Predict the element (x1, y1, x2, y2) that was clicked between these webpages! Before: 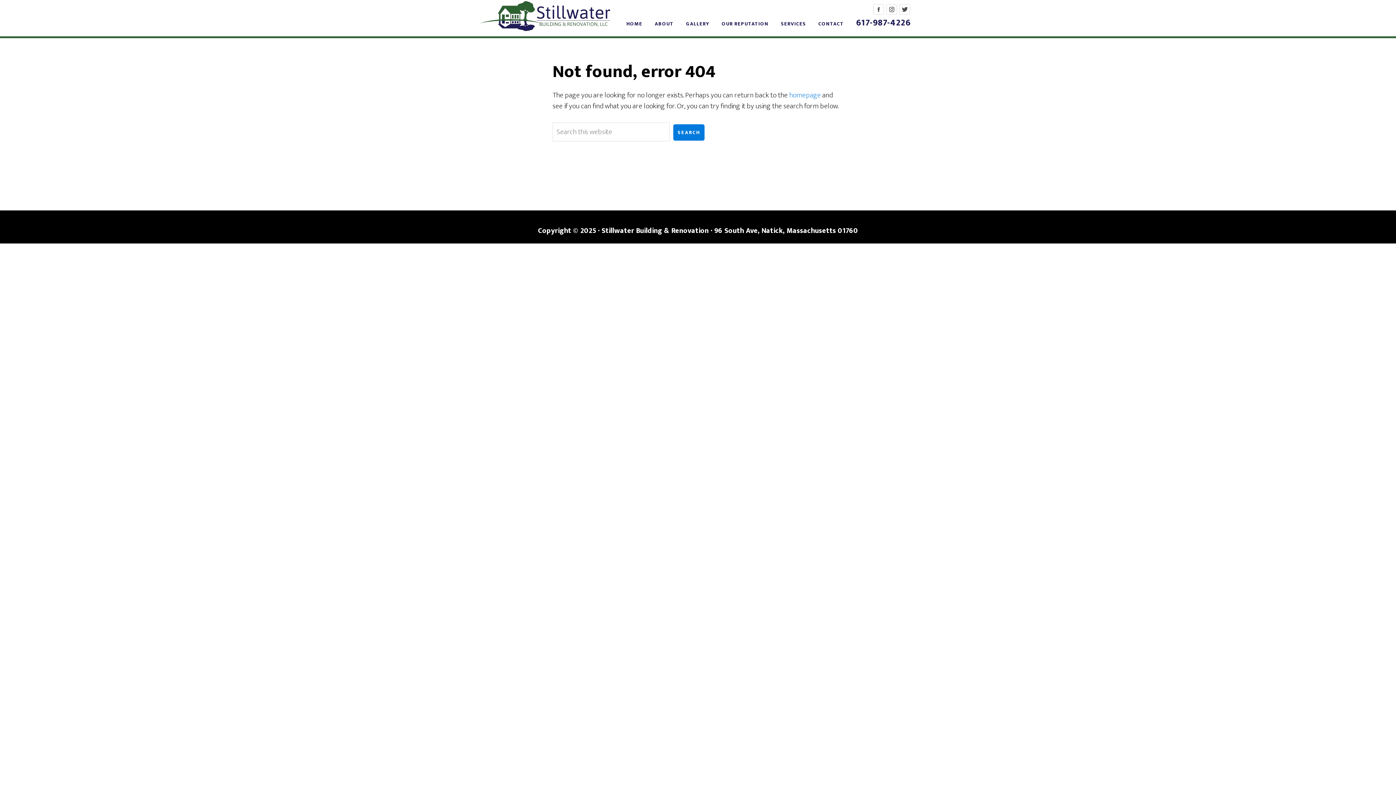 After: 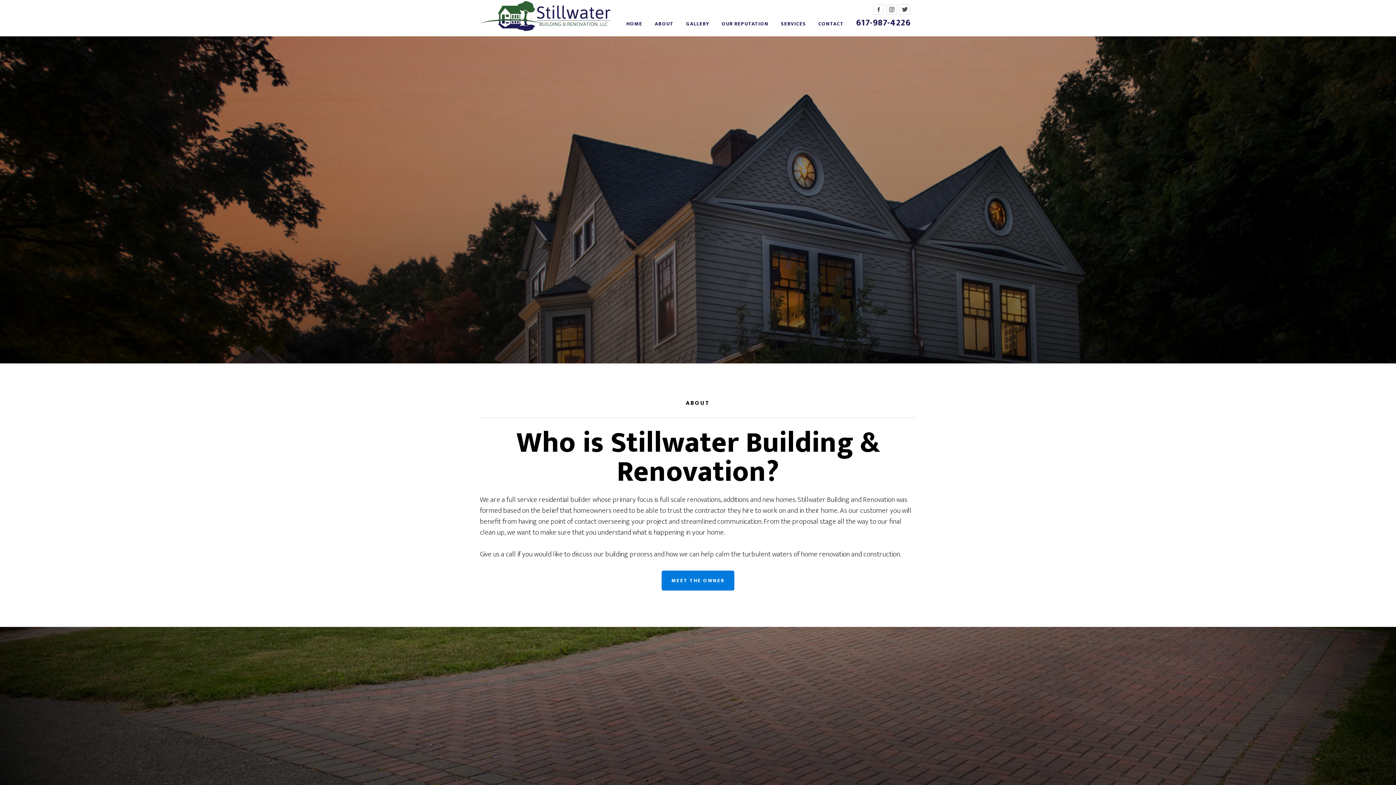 Action: bbox: (649, 21, 679, 27) label: ABOUT